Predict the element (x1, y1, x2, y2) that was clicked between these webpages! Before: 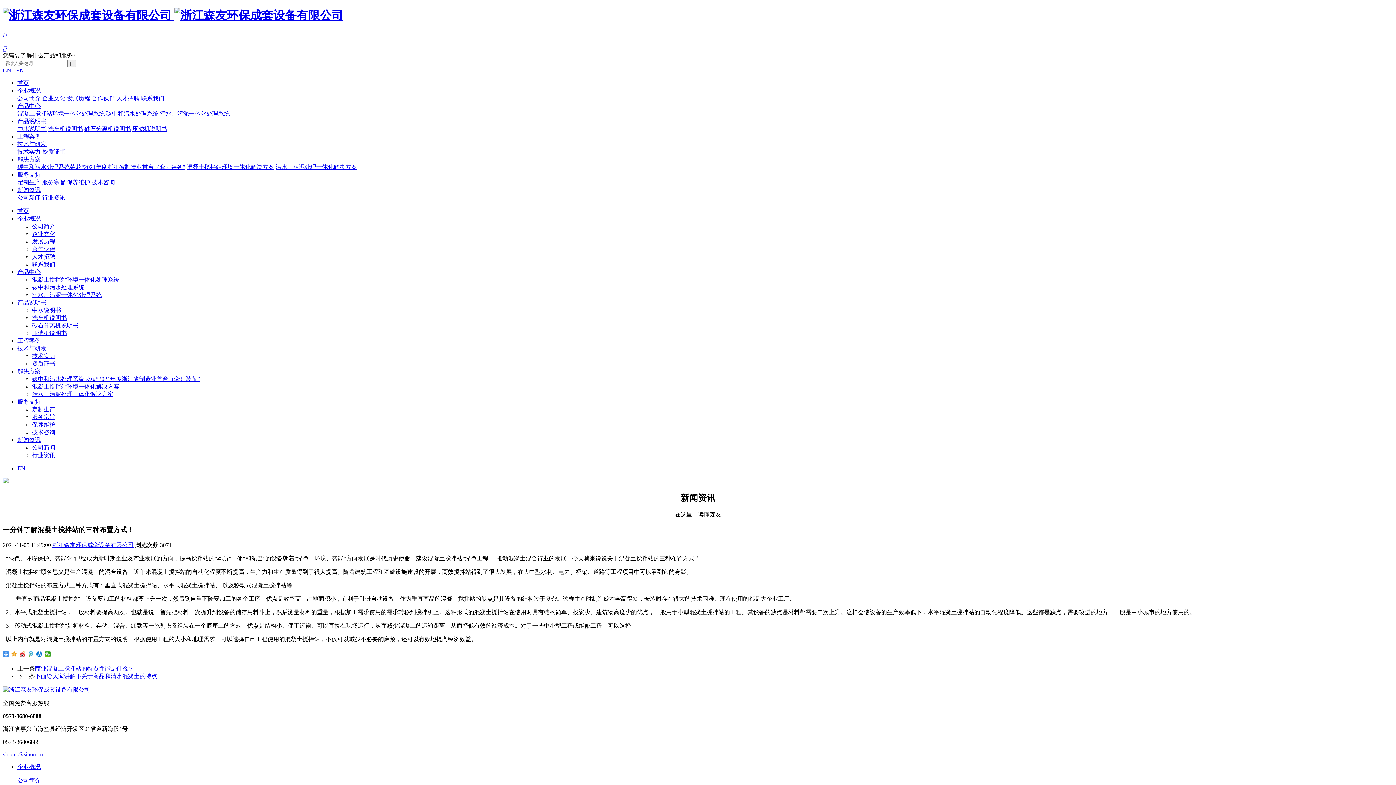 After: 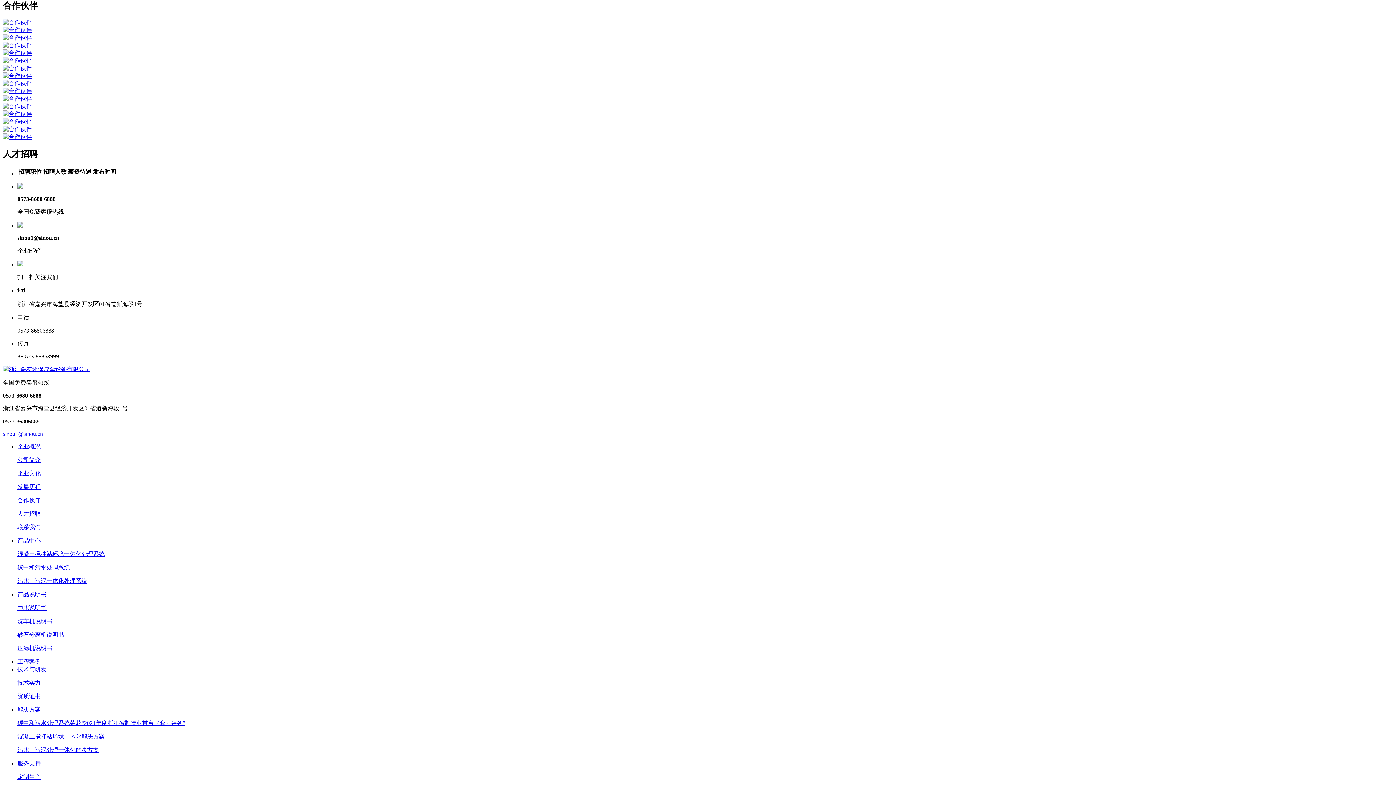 Action: bbox: (91, 95, 114, 101) label: 合作伙伴